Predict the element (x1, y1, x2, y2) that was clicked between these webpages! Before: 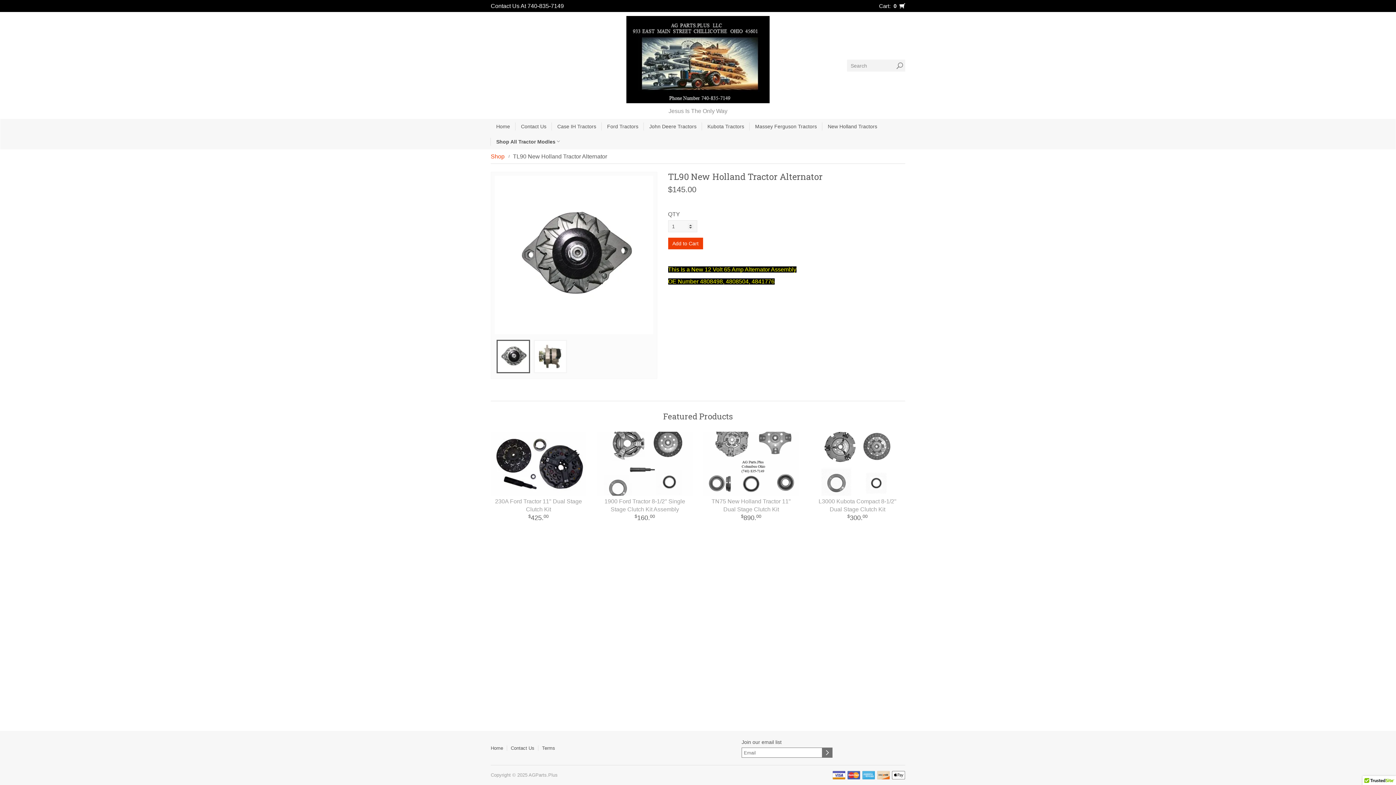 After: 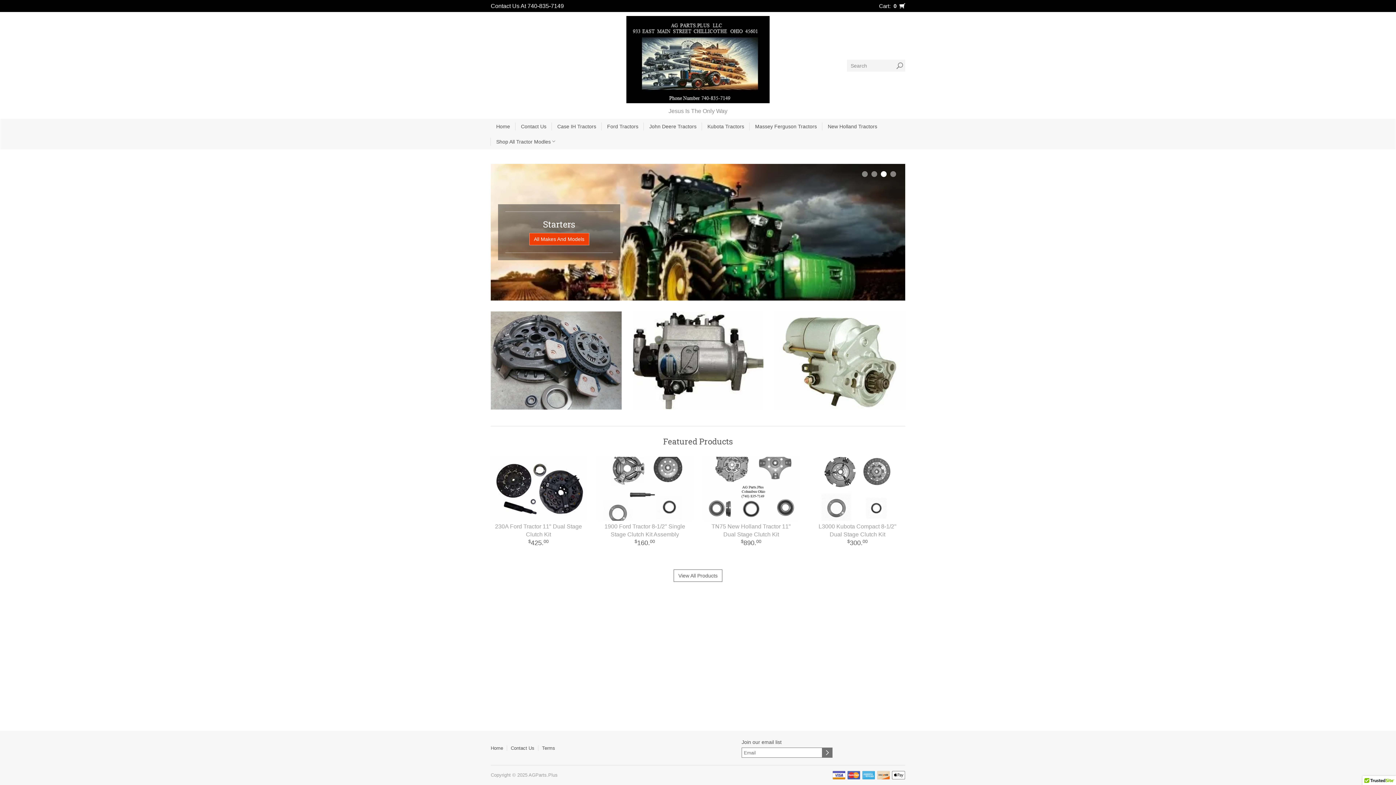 Action: bbox: (626, 16, 769, 103)